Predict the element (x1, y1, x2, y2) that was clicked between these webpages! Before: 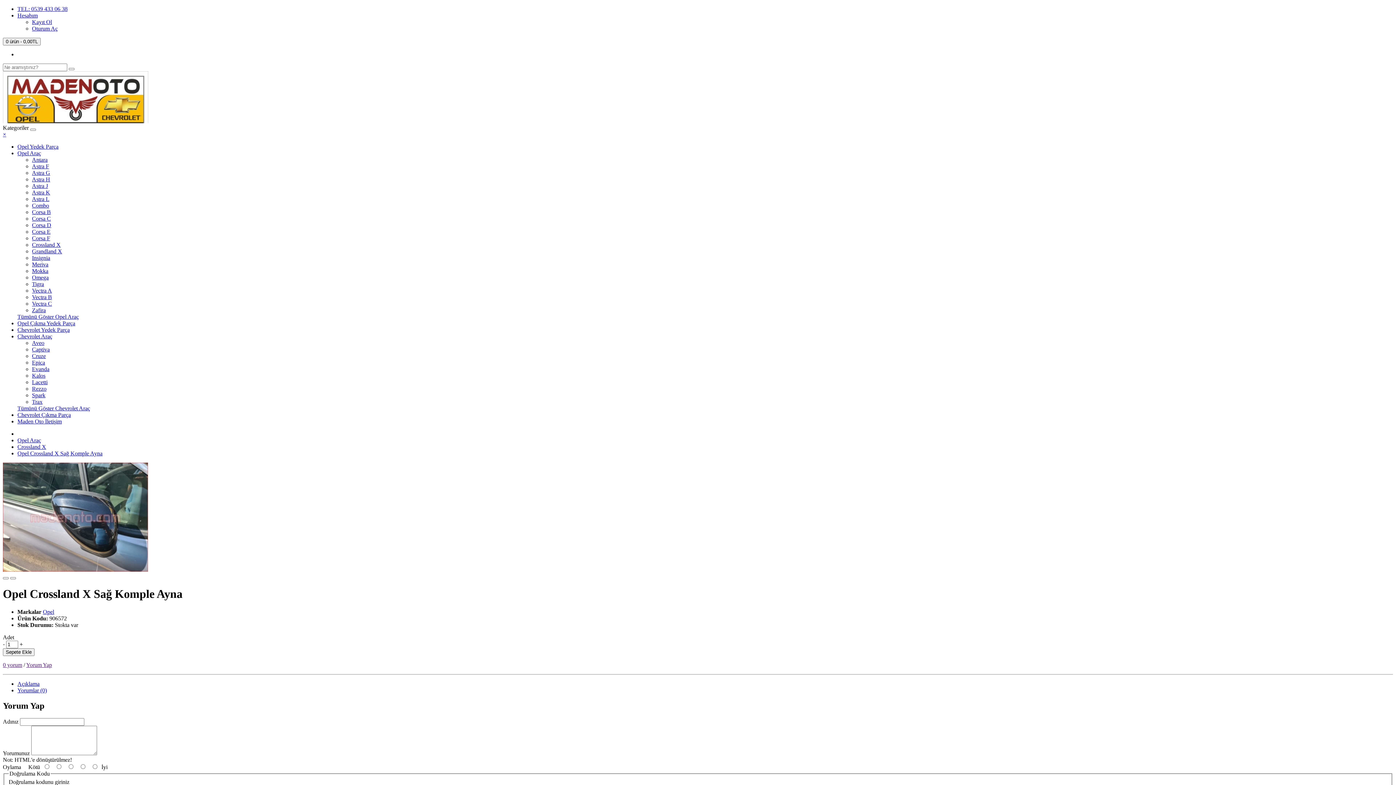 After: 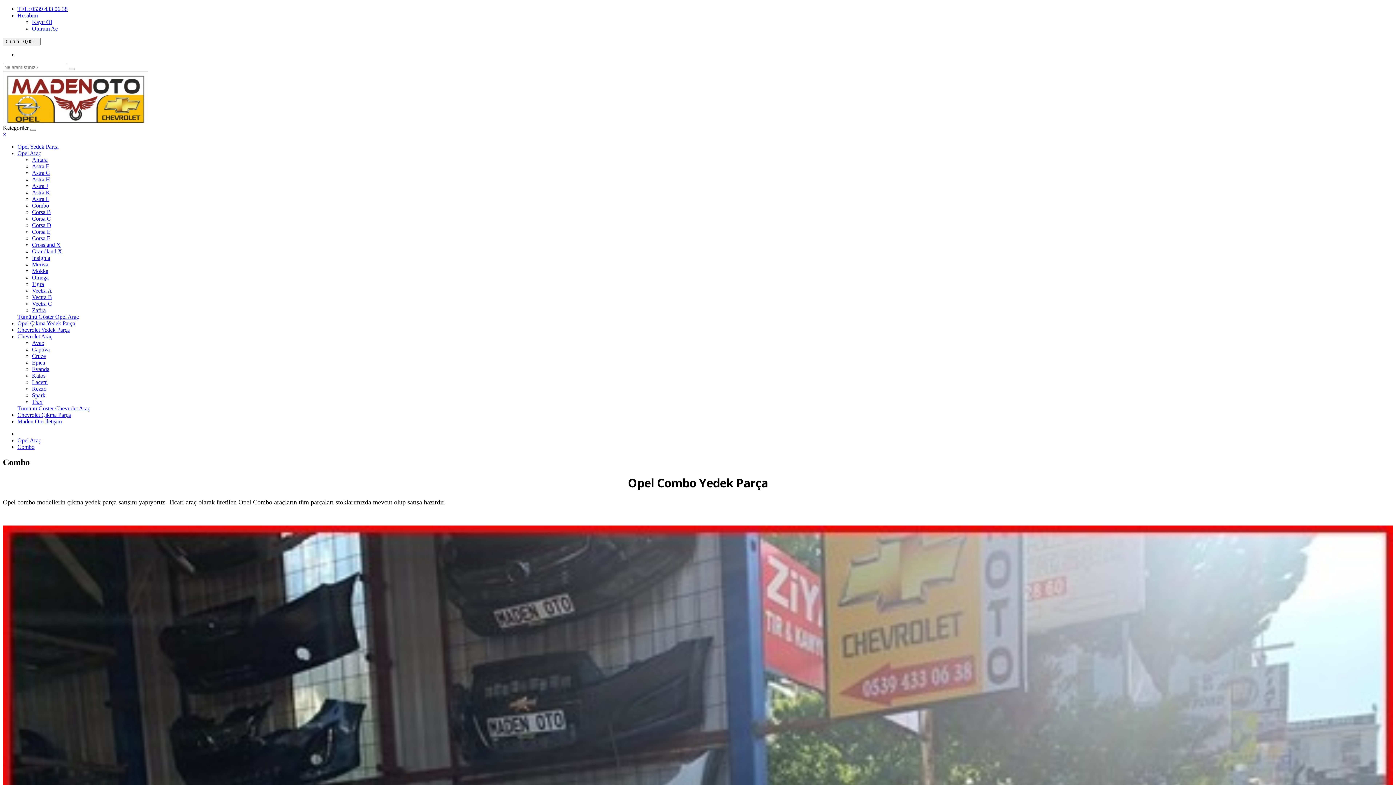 Action: label: Combo bbox: (32, 202, 49, 208)